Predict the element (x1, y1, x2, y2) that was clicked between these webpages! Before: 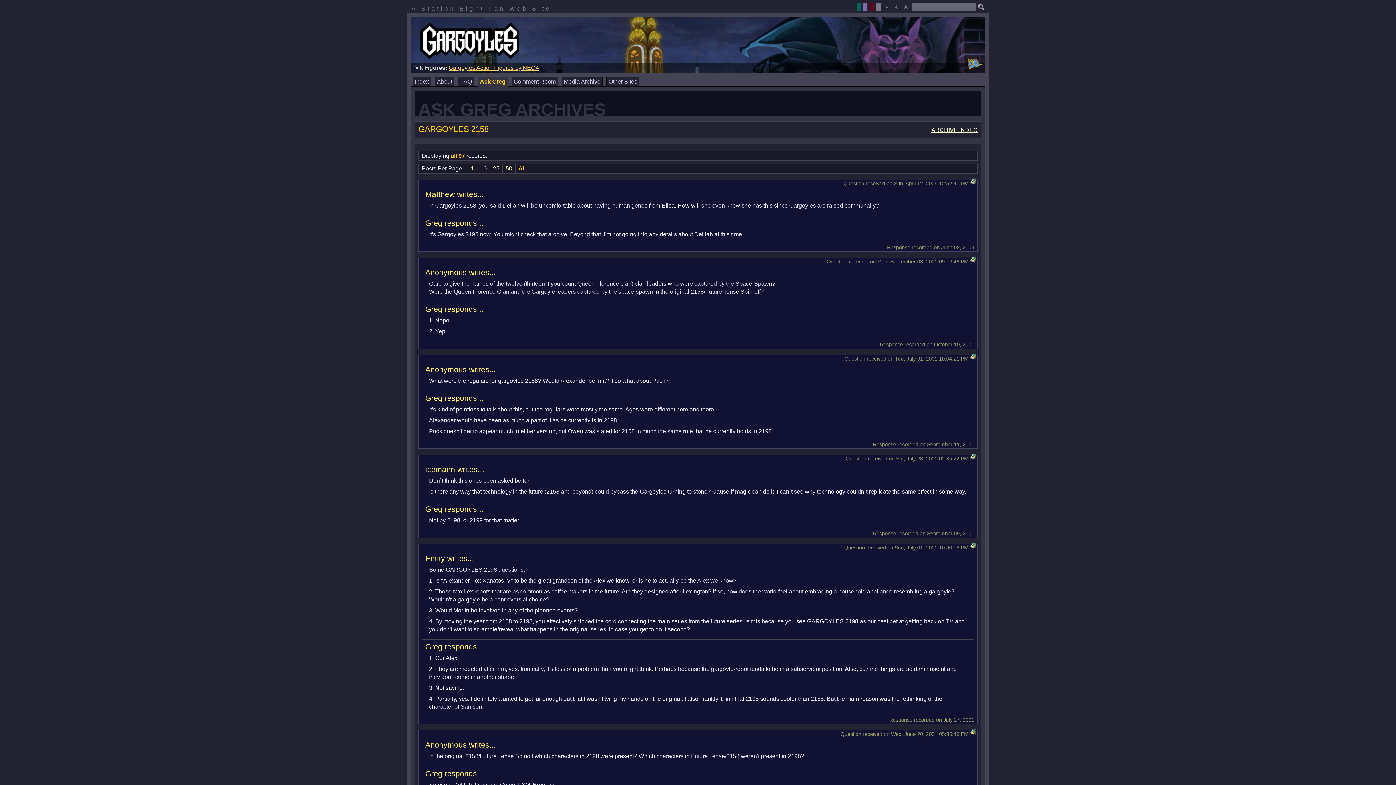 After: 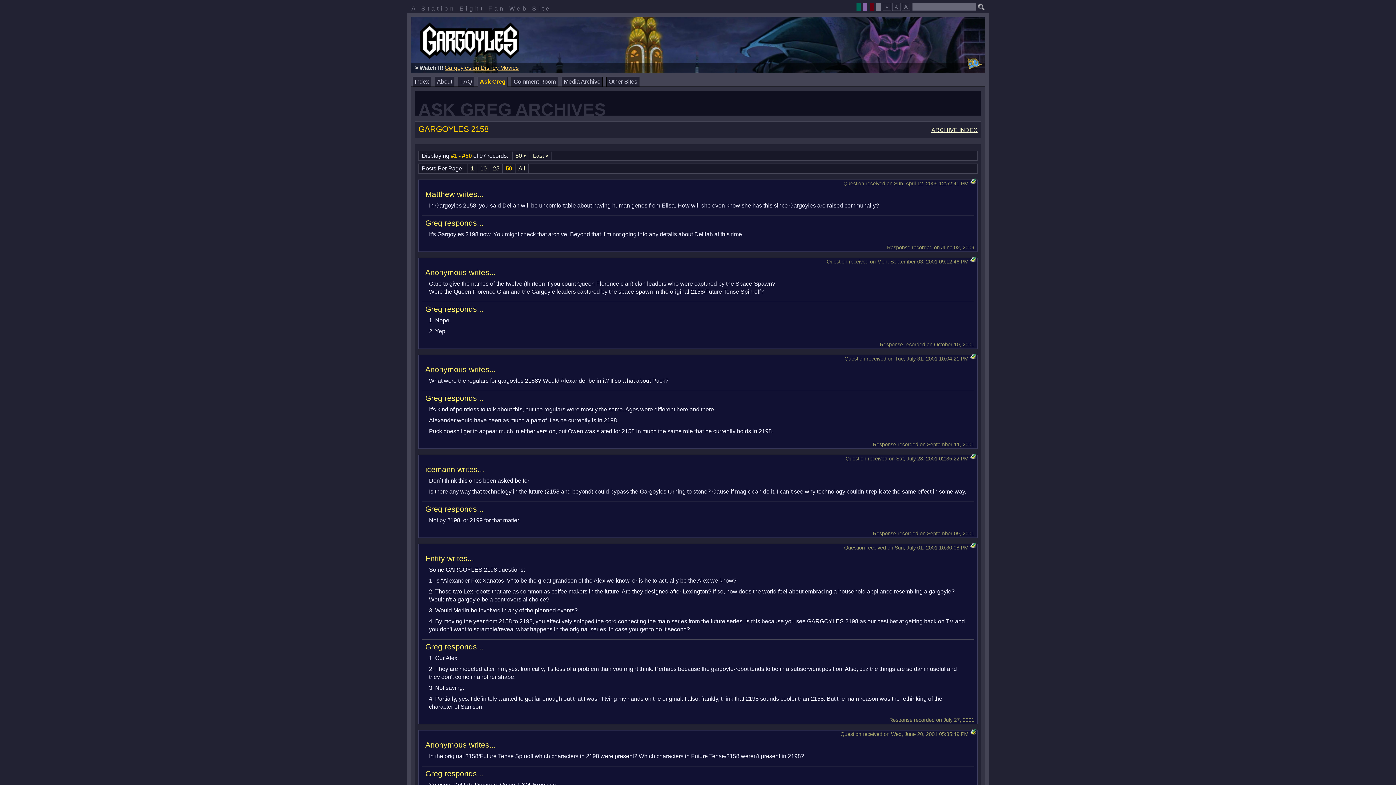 Action: label: 50 bbox: (502, 164, 515, 173)